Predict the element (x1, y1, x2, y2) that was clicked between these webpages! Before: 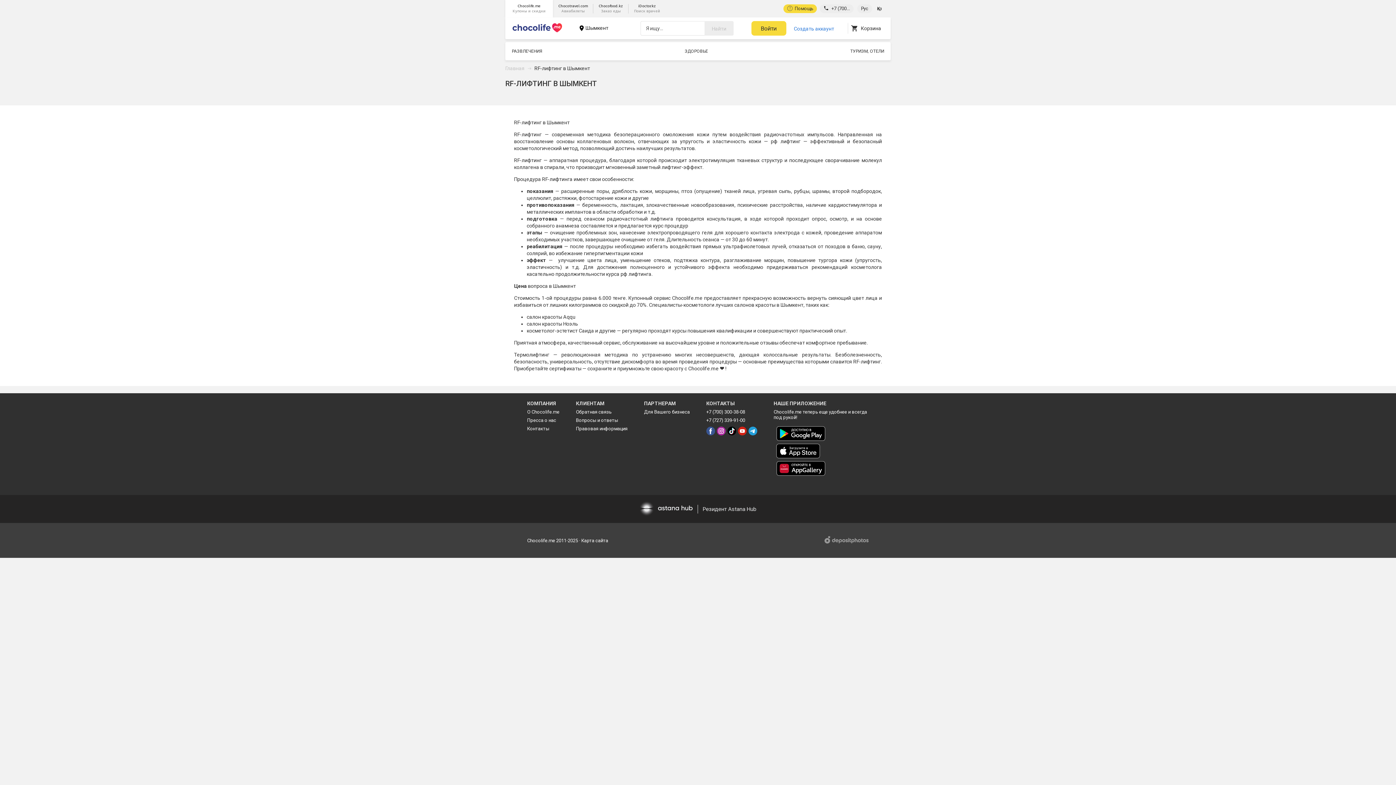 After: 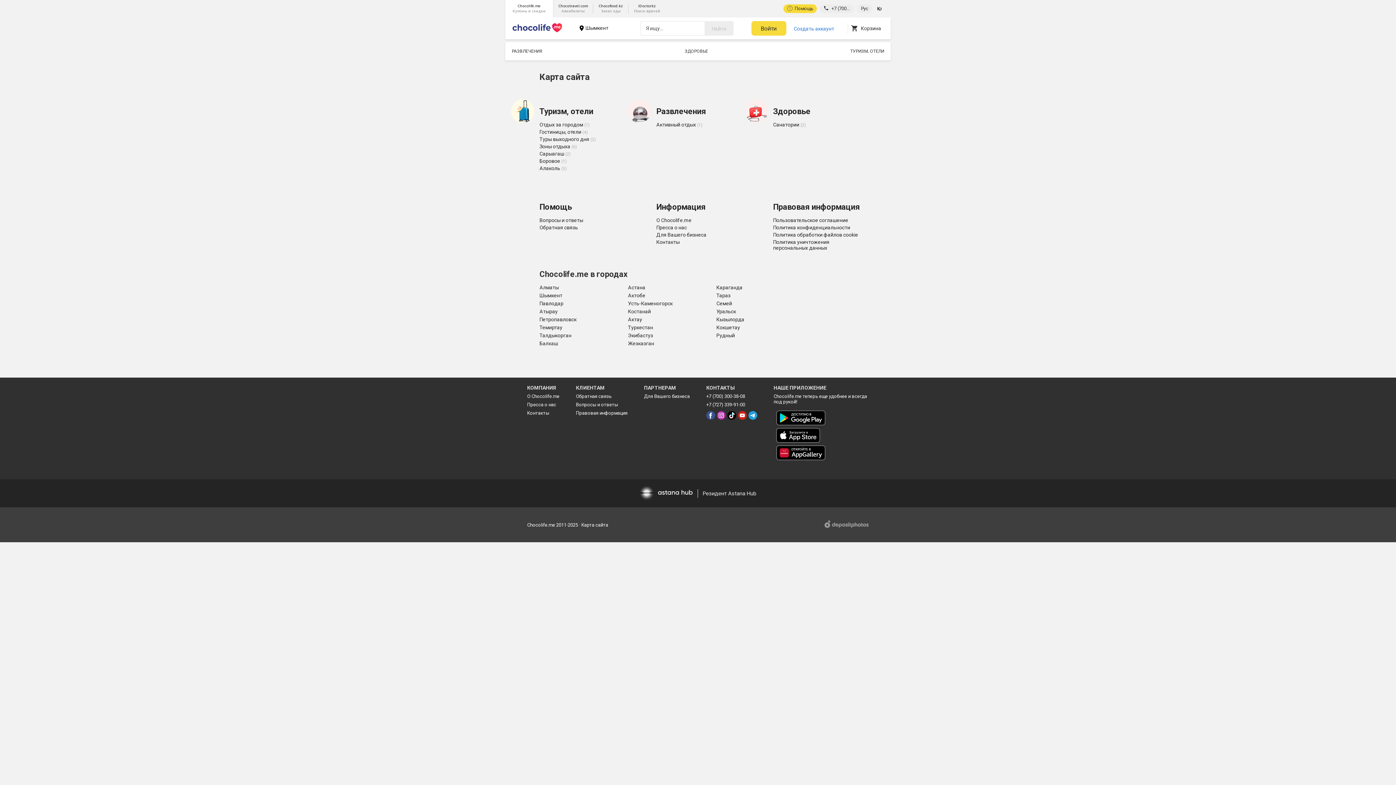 Action: label: Карта сайта bbox: (581, 531, 608, 550)